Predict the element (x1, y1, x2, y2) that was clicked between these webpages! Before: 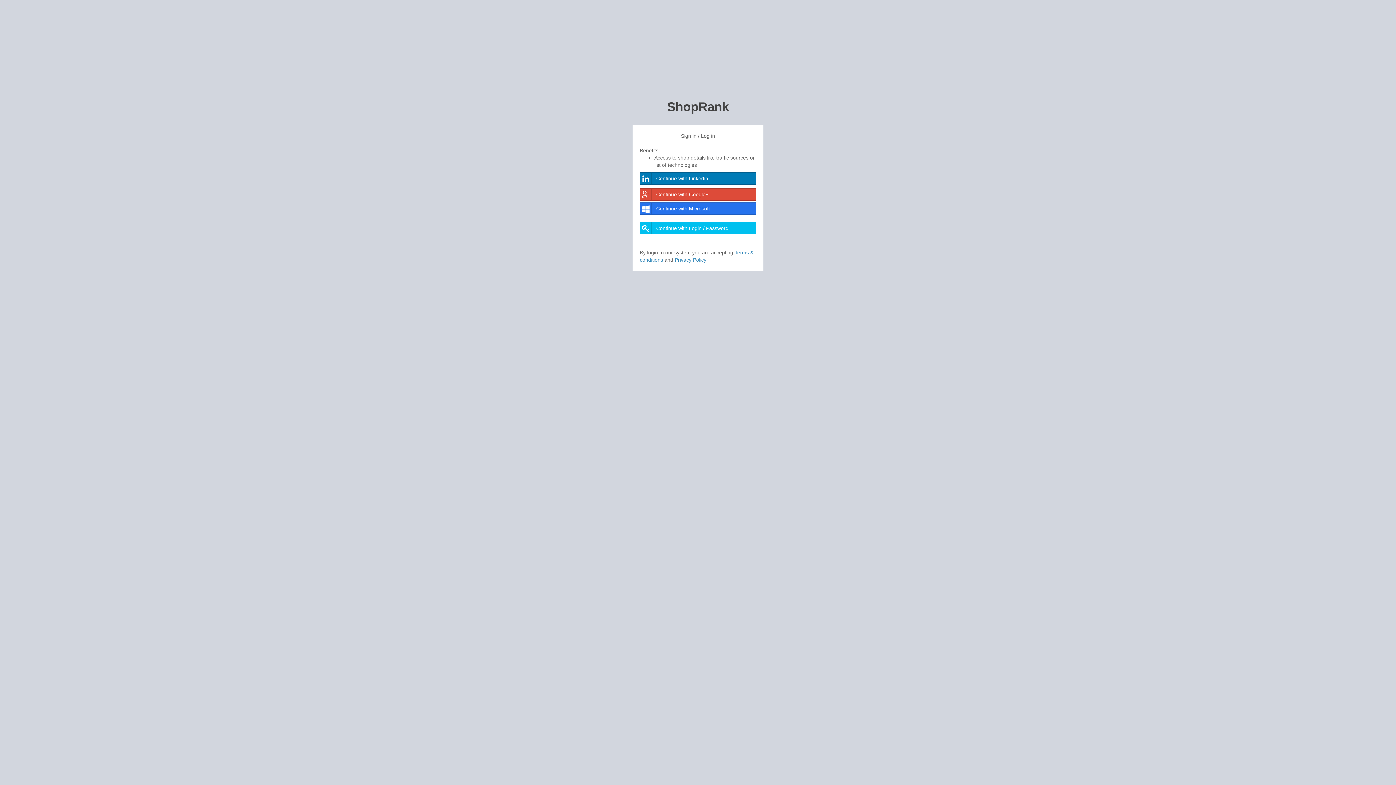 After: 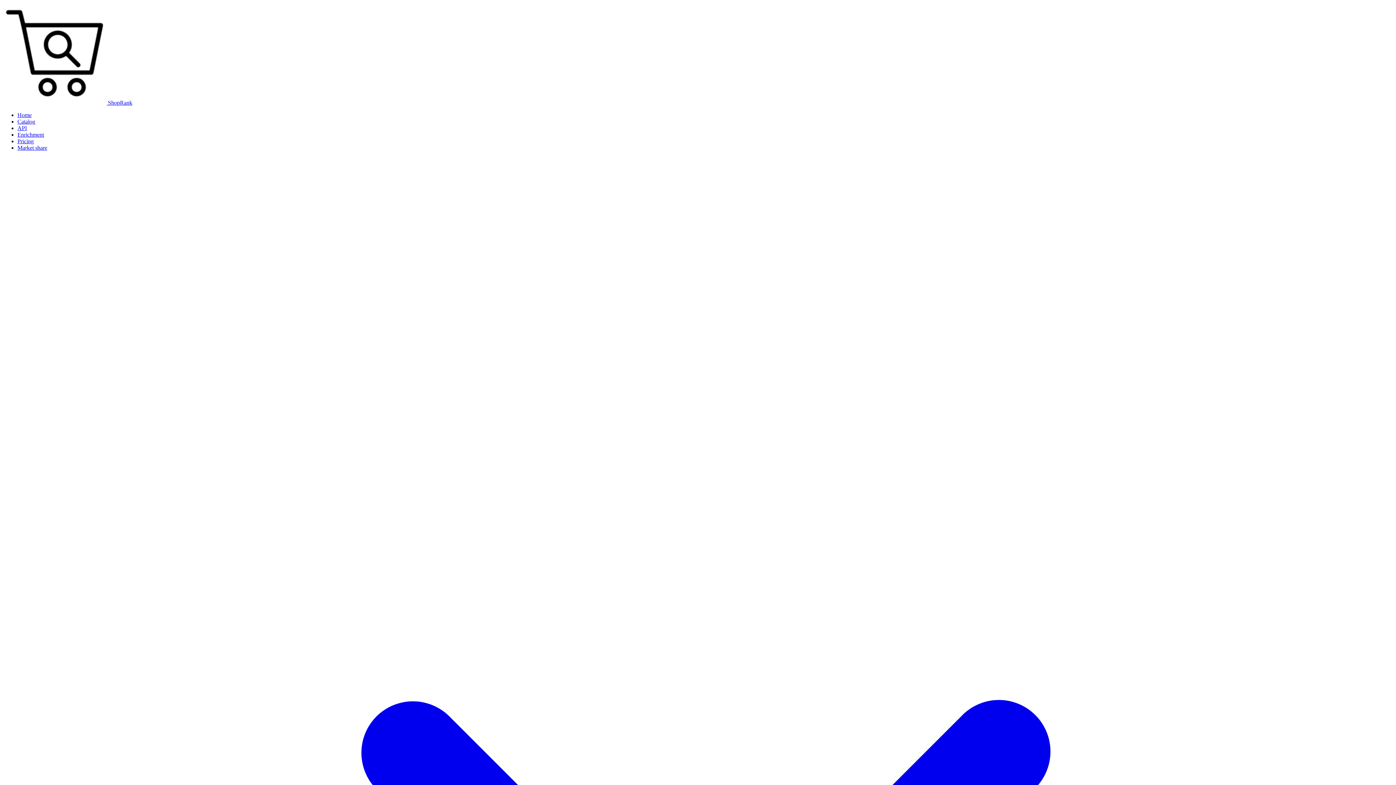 Action: label: ShopRank bbox: (667, 99, 729, 113)